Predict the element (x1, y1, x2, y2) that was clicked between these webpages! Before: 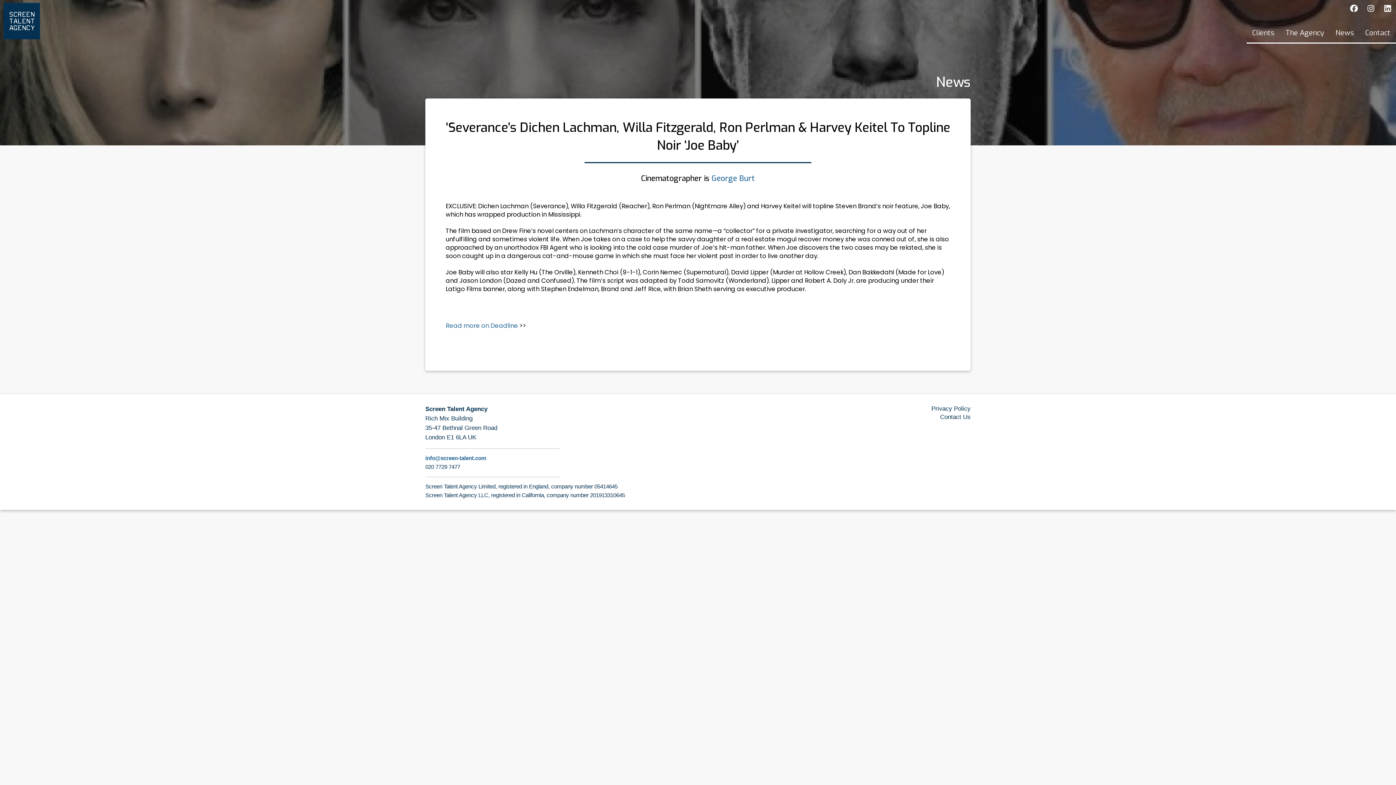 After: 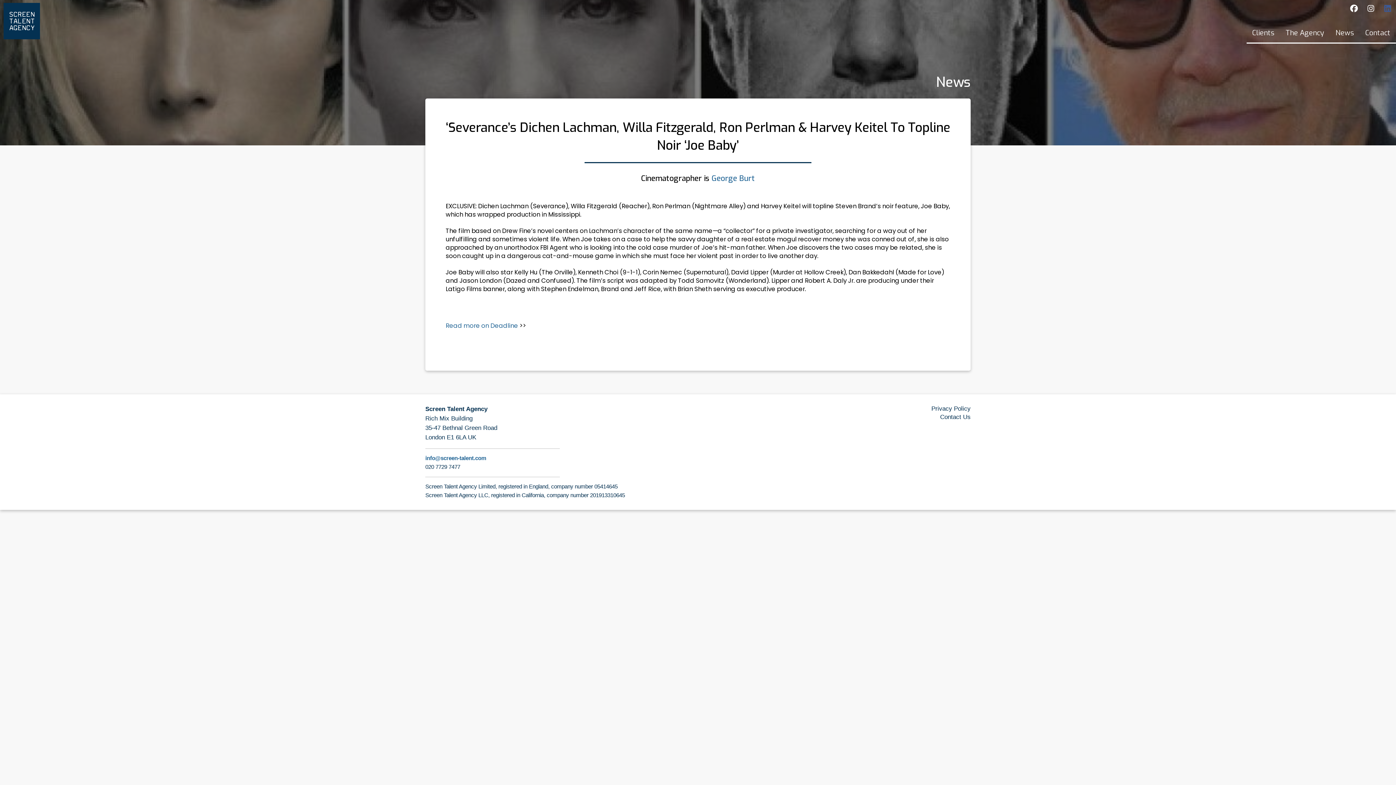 Action: bbox: (1379, 0, 1396, 16)